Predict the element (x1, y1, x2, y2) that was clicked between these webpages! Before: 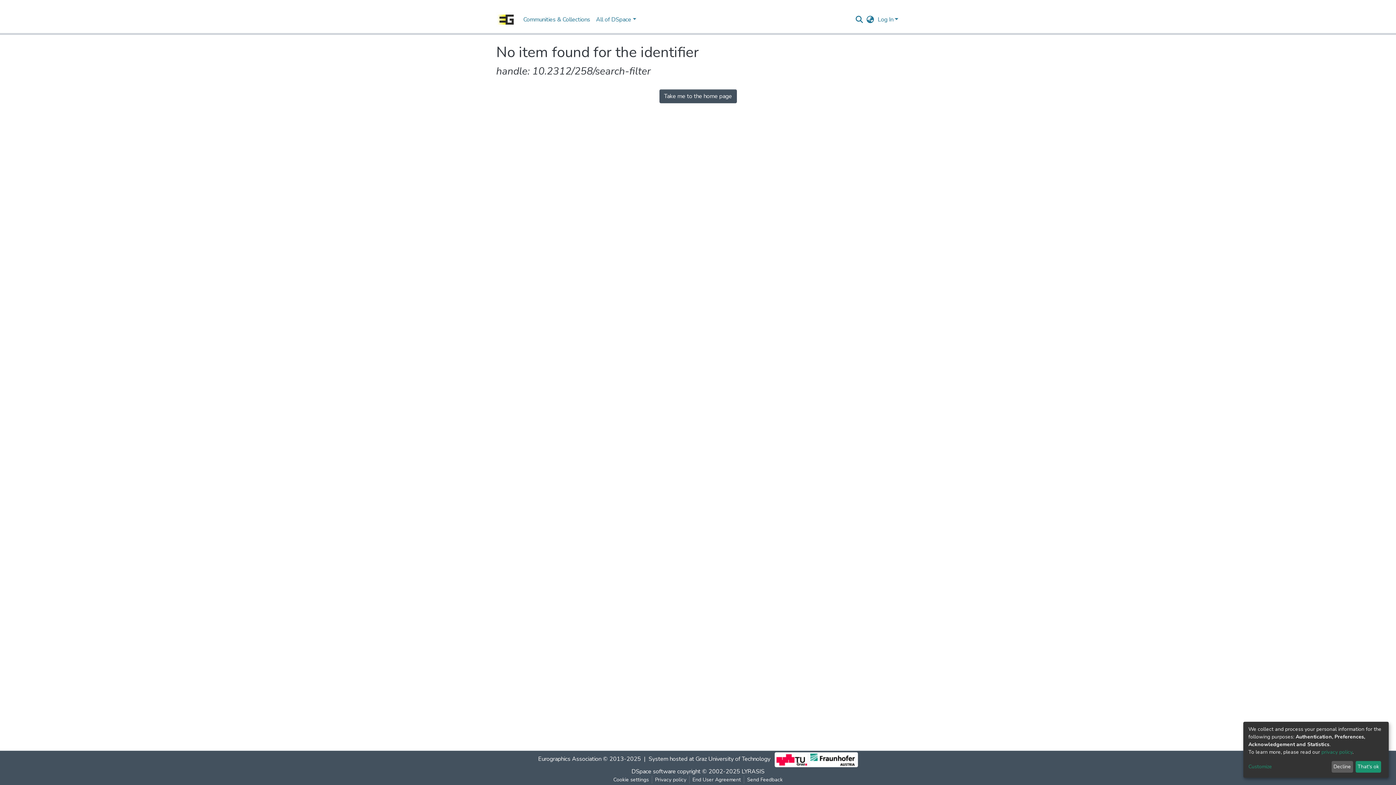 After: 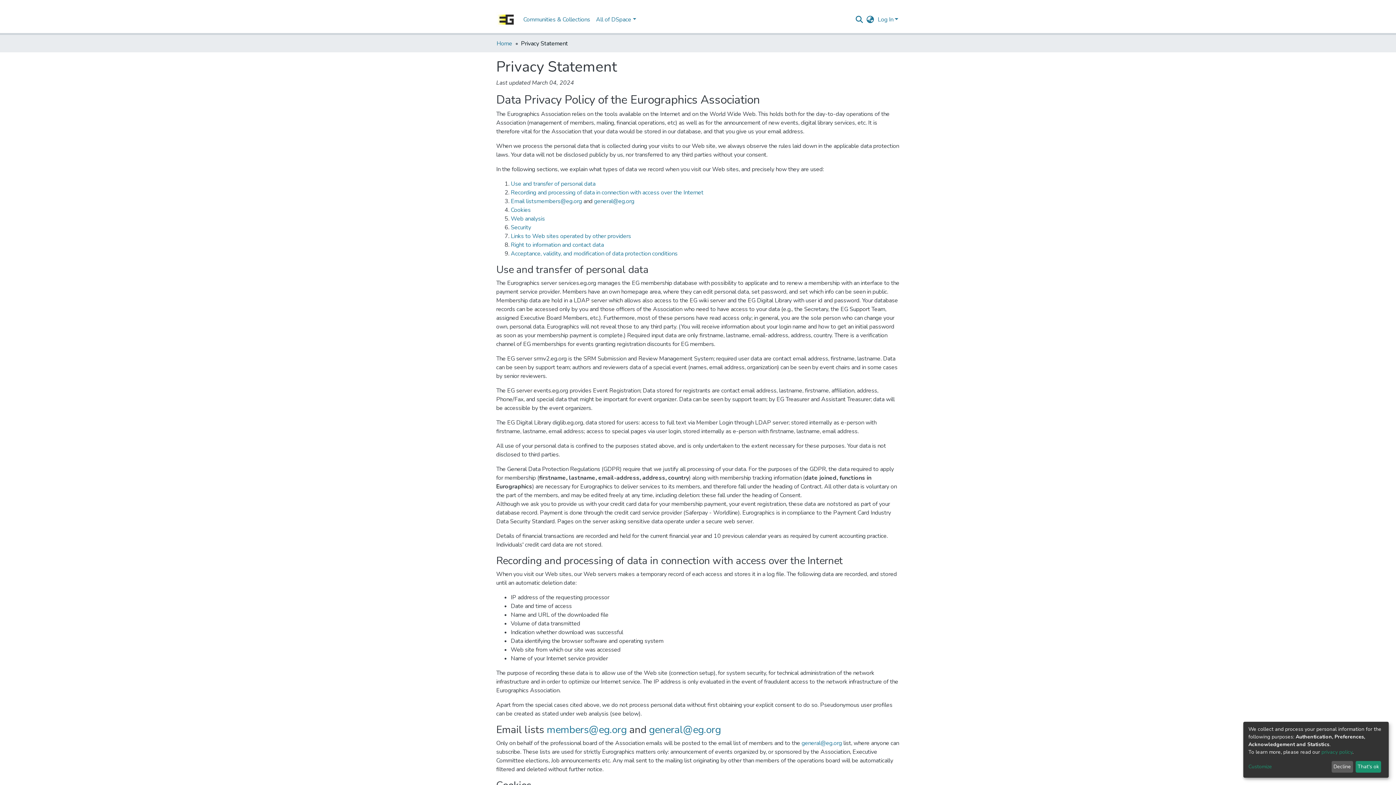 Action: label: Privacy policy bbox: (673, 776, 710, 784)